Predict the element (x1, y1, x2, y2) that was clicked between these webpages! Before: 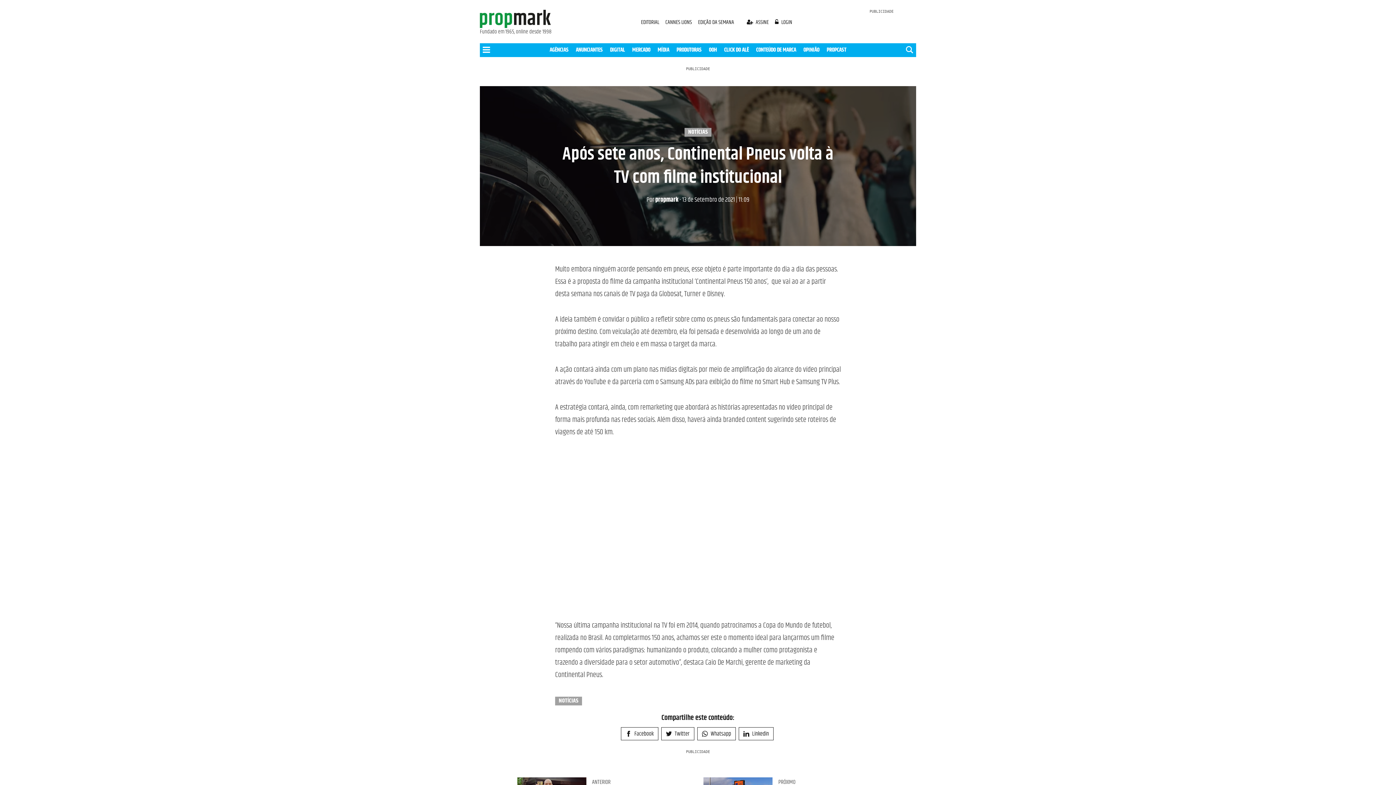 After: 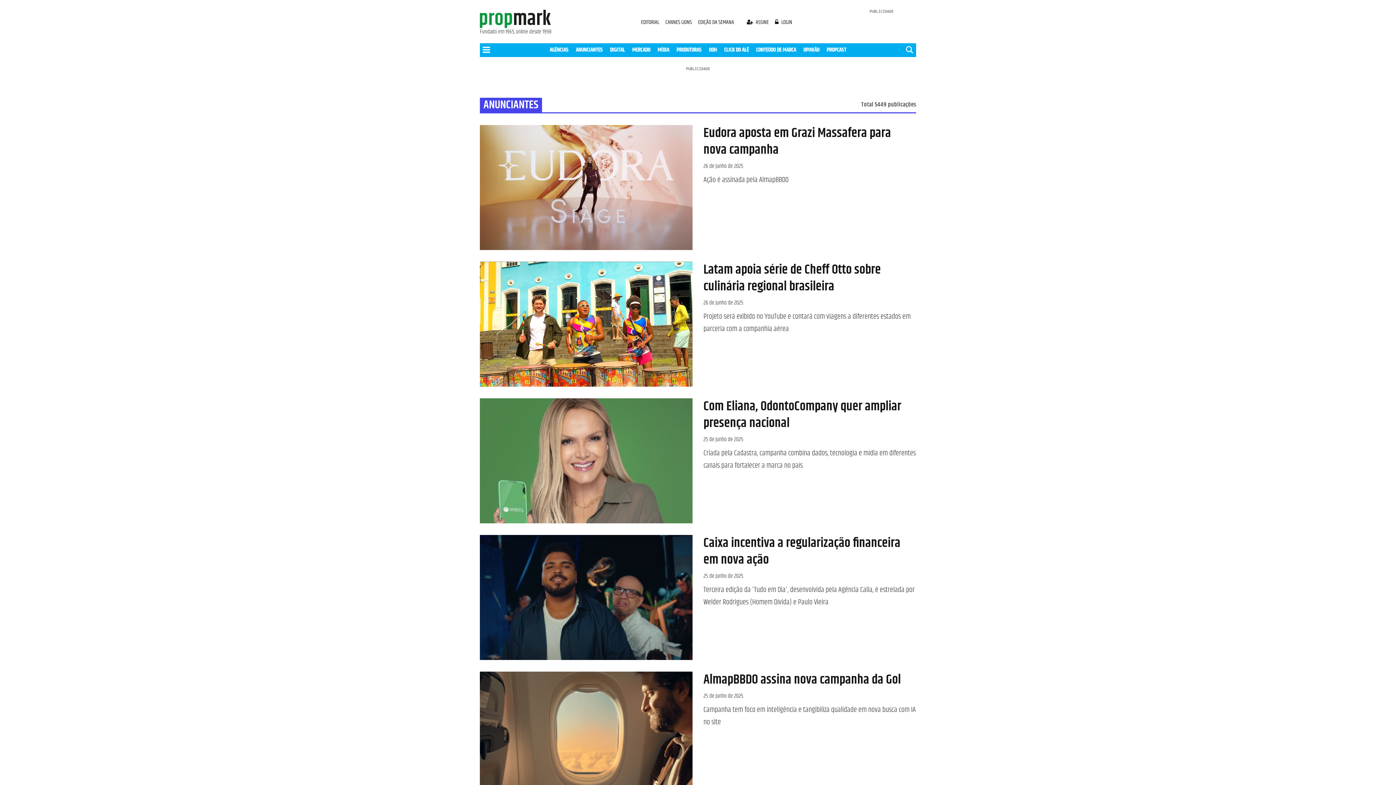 Action: label: ANUNCIANTES bbox: (576, 45, 602, 54)